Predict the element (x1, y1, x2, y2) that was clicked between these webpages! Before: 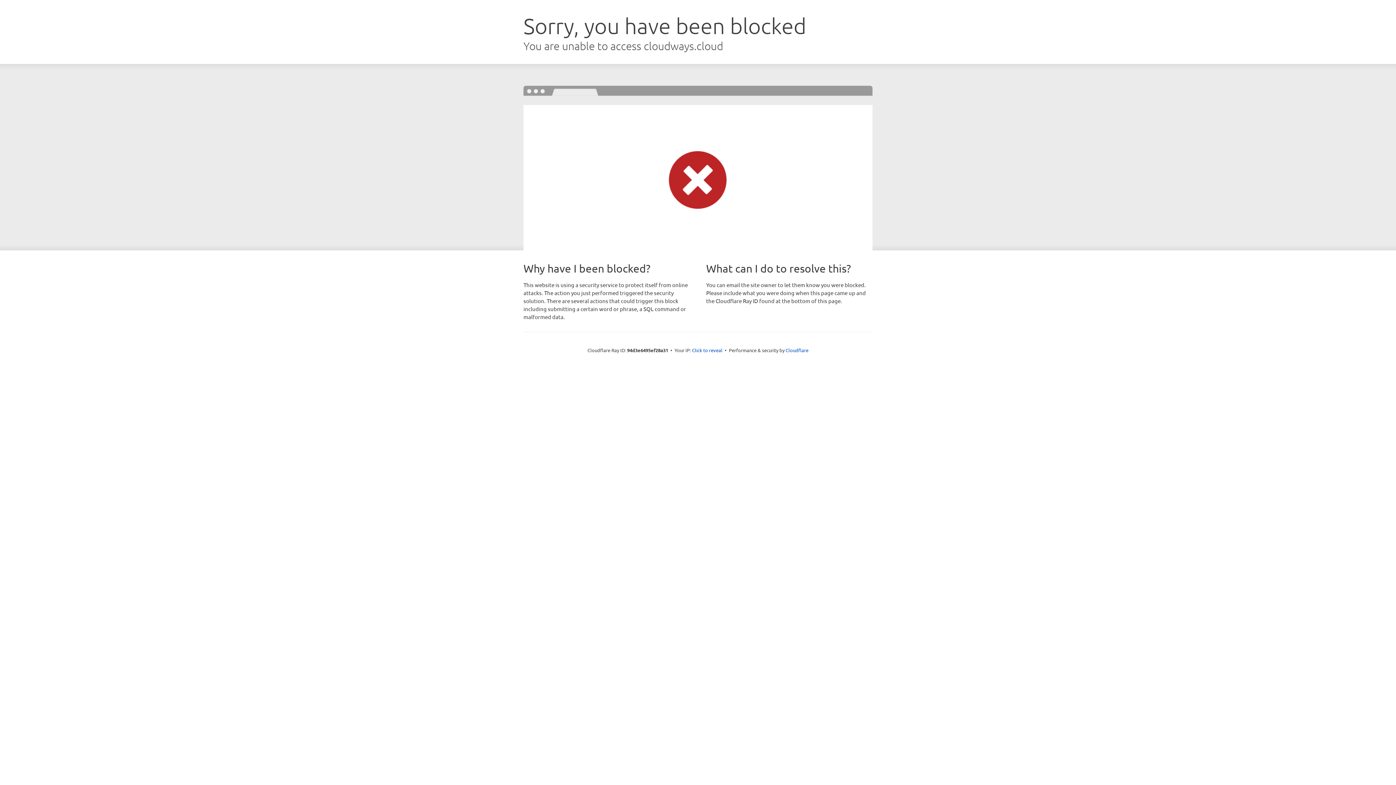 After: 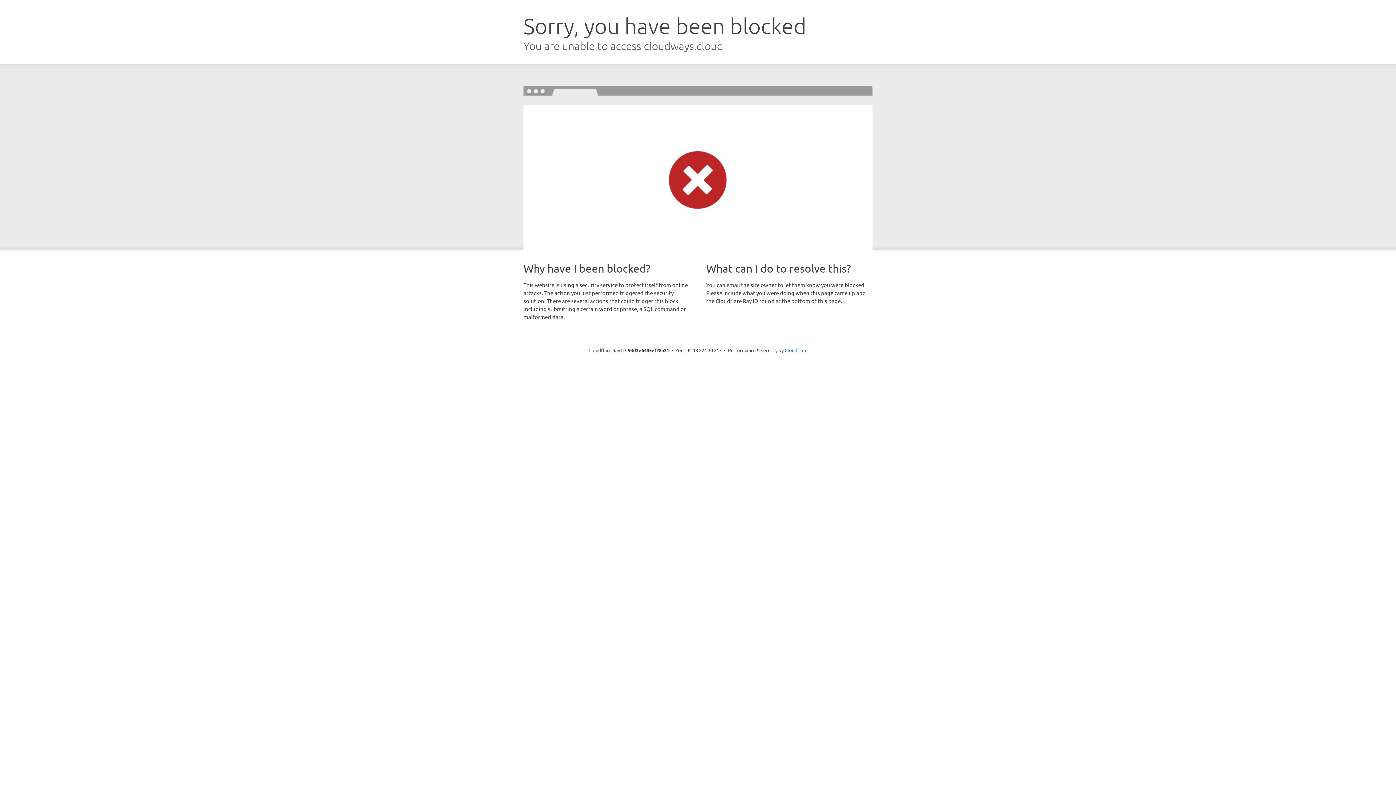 Action: label: Click to reveal bbox: (692, 346, 722, 353)